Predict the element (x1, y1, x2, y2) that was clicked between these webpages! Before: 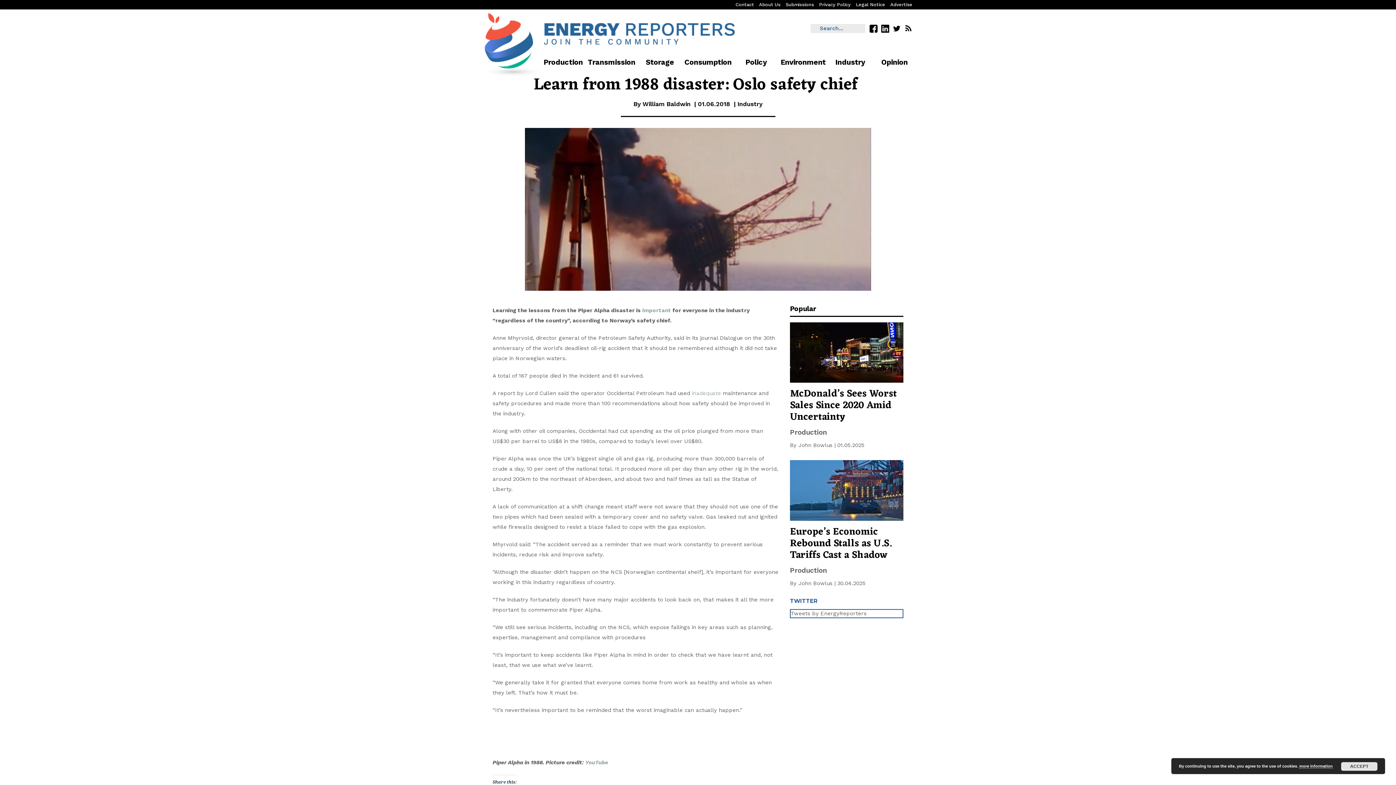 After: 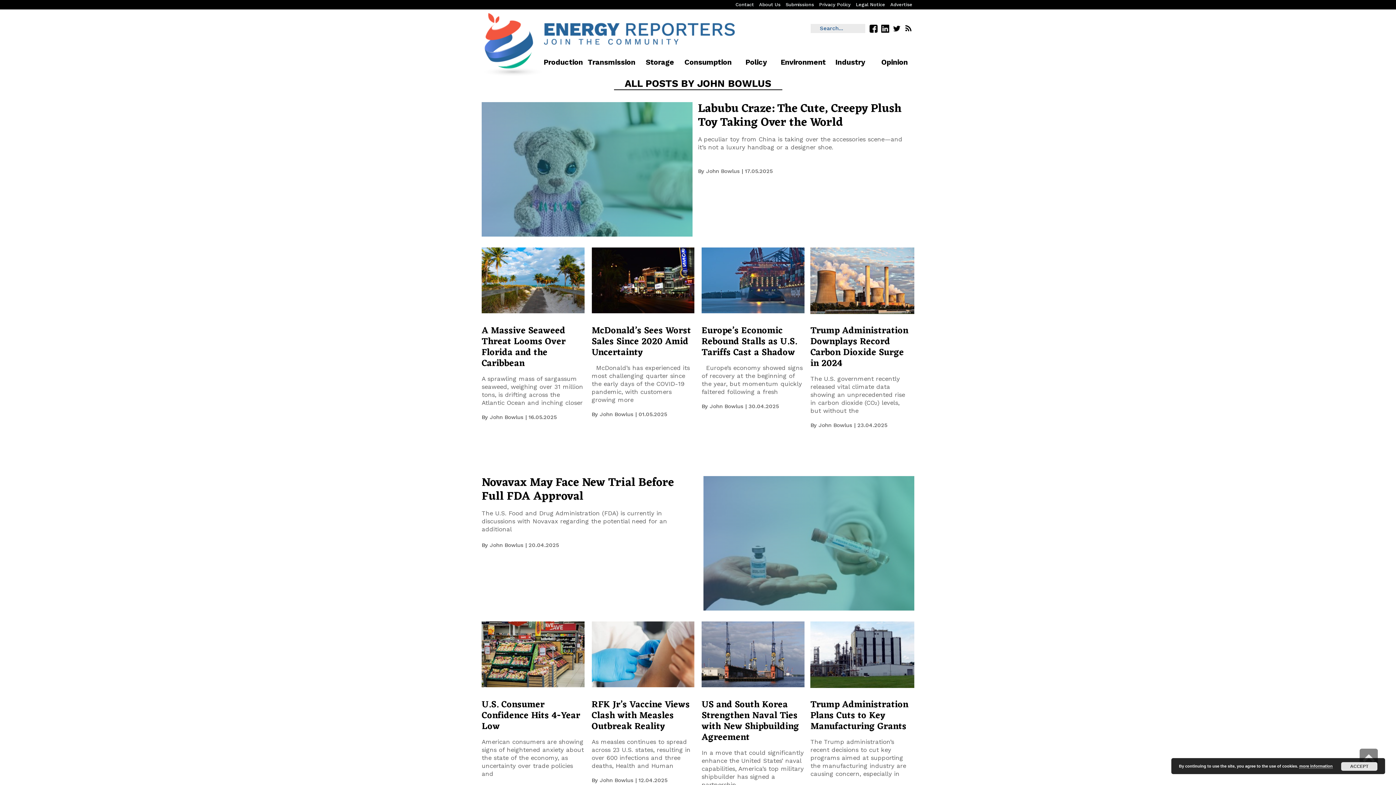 Action: bbox: (798, 580, 832, 587) label: John Bowlus